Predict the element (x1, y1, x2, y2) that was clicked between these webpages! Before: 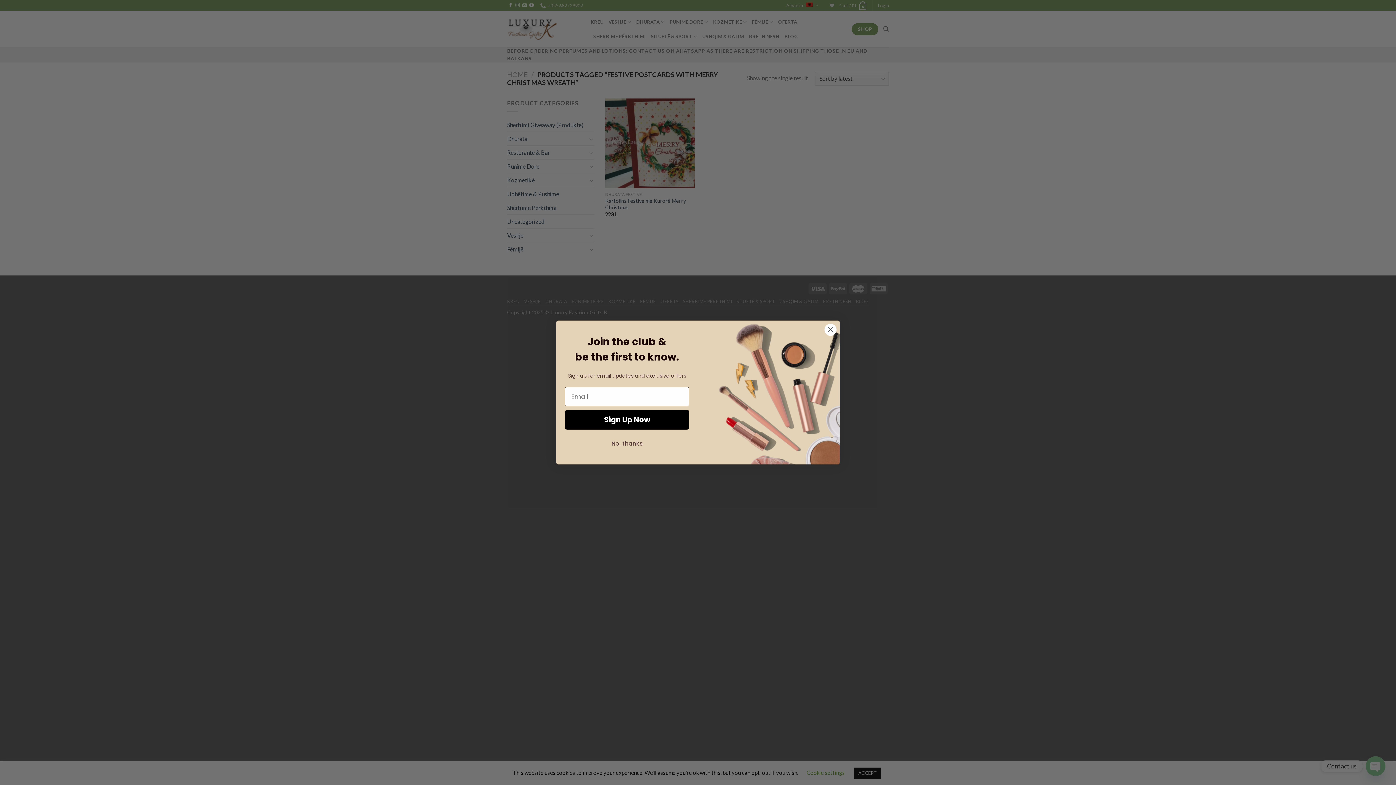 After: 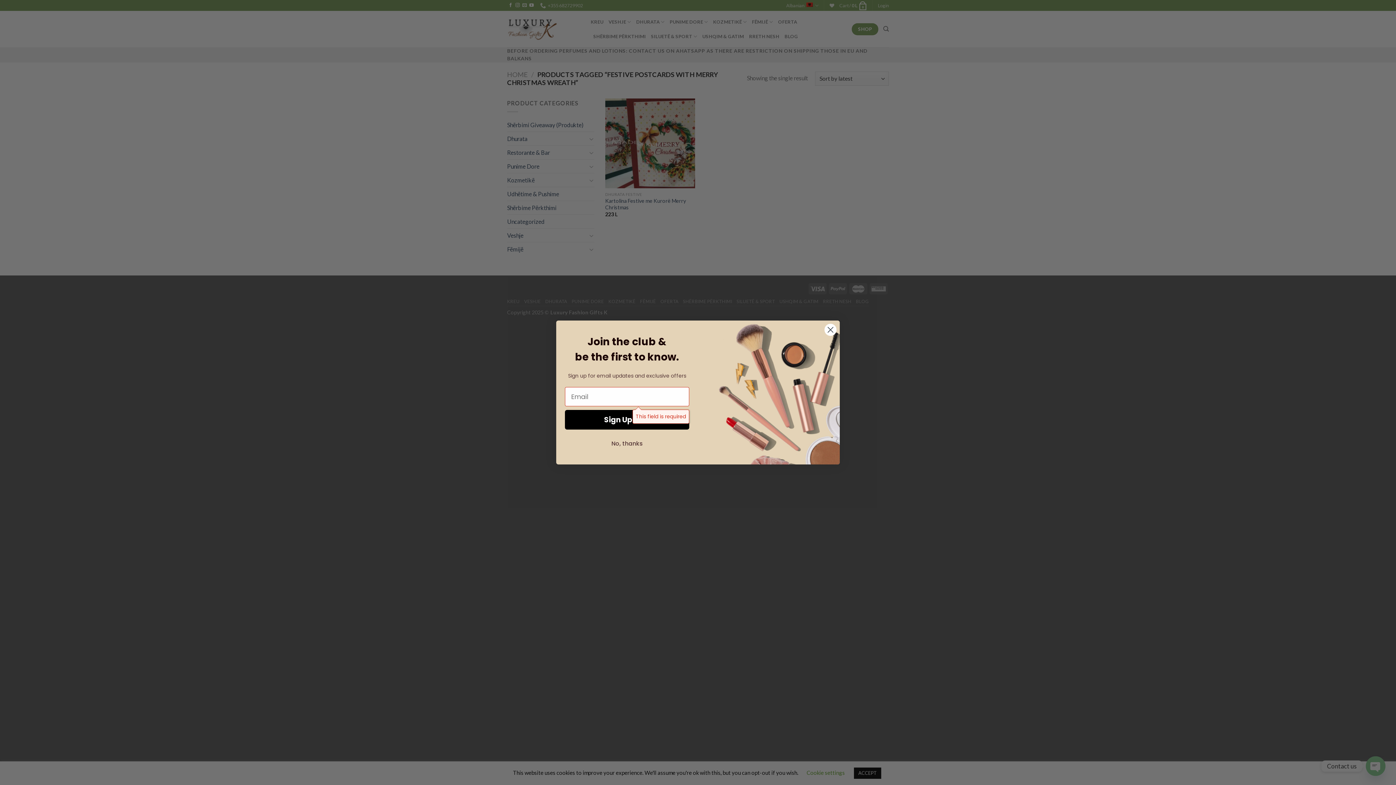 Action: label: Sign Up Now bbox: (565, 410, 689, 429)